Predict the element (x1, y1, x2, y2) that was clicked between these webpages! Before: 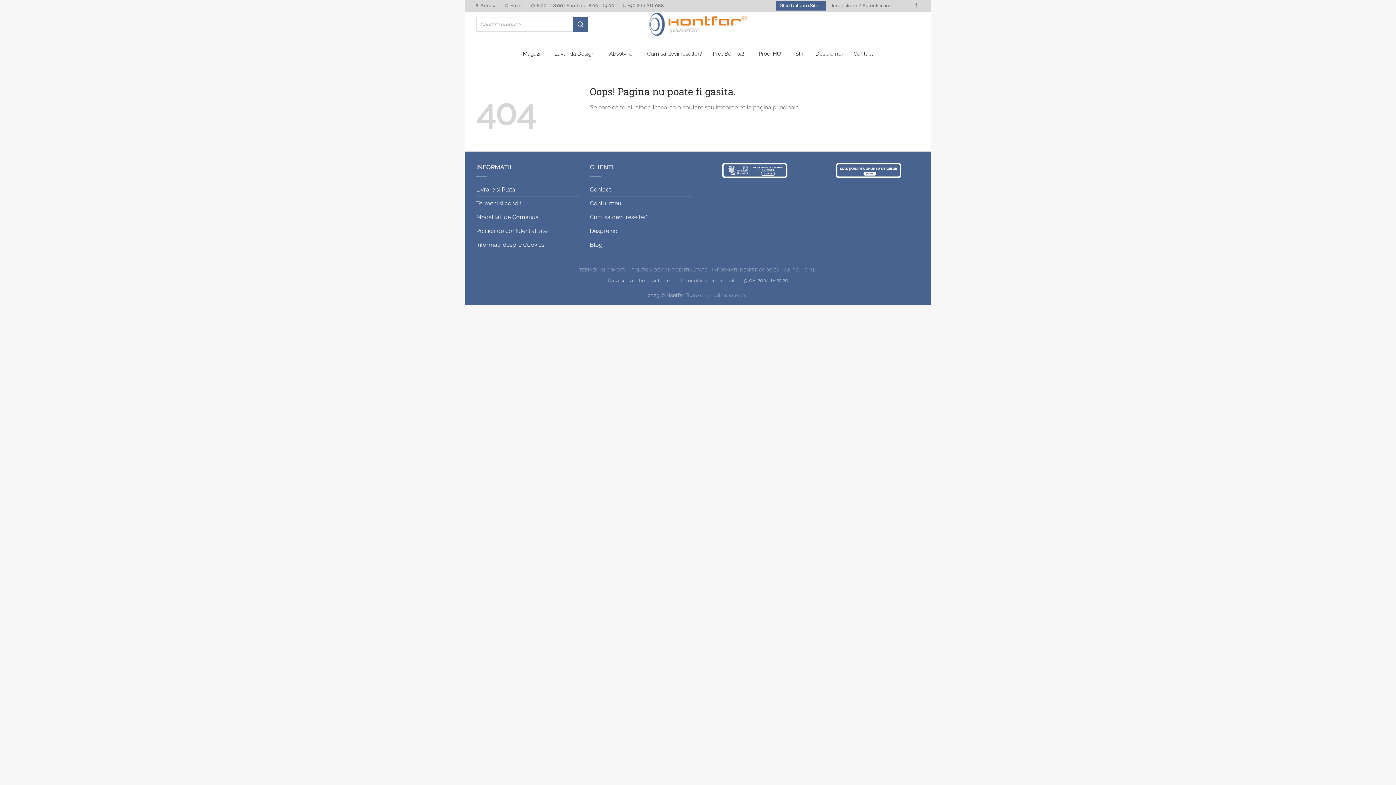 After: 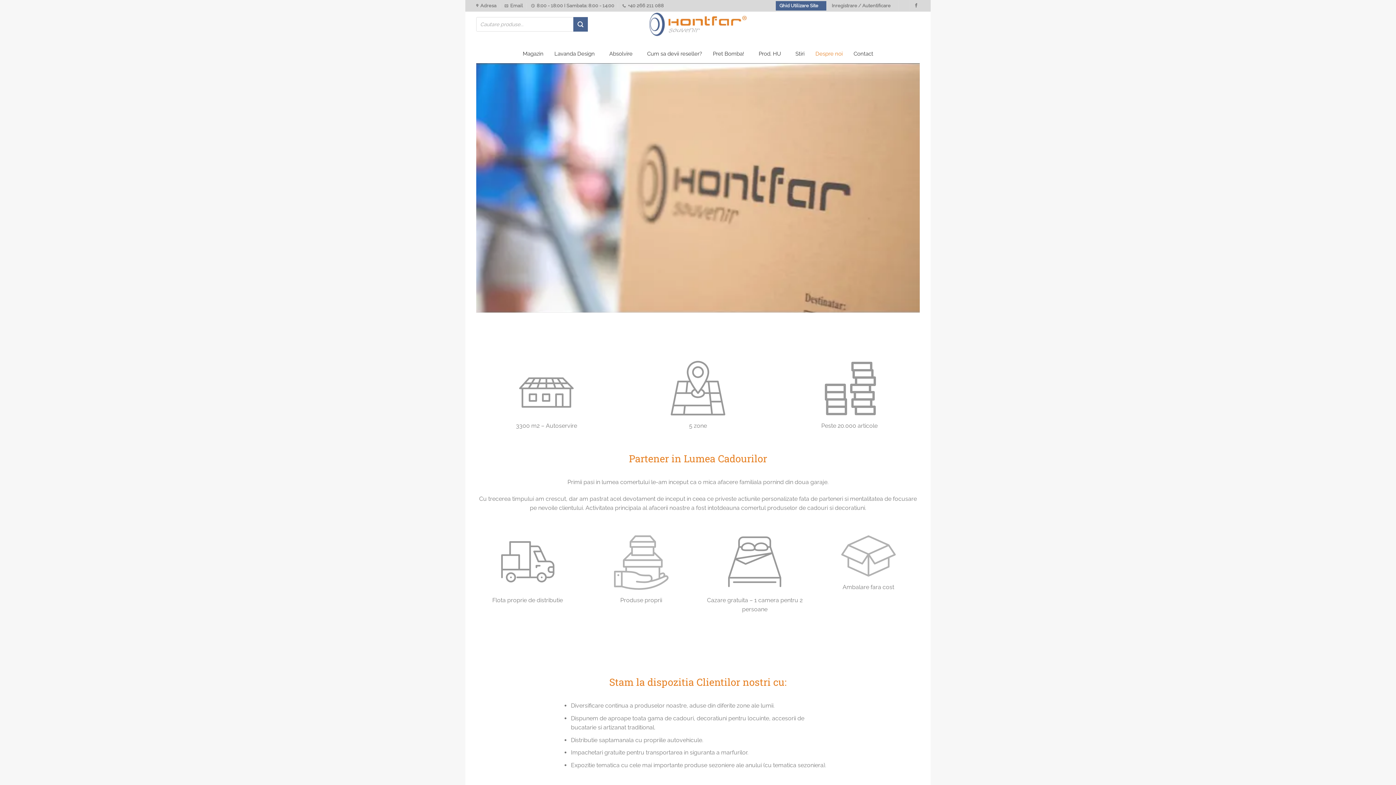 Action: label: Despre noi bbox: (590, 224, 618, 237)